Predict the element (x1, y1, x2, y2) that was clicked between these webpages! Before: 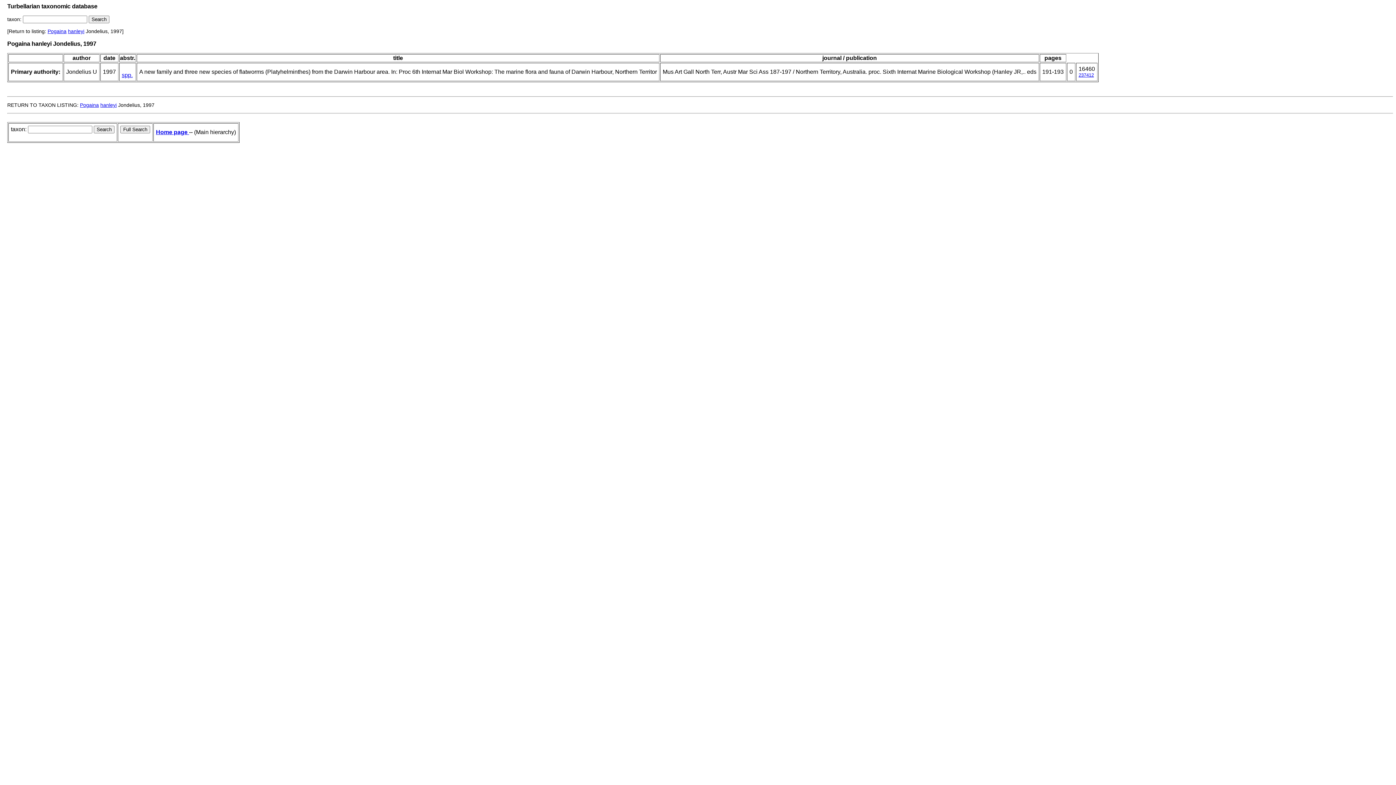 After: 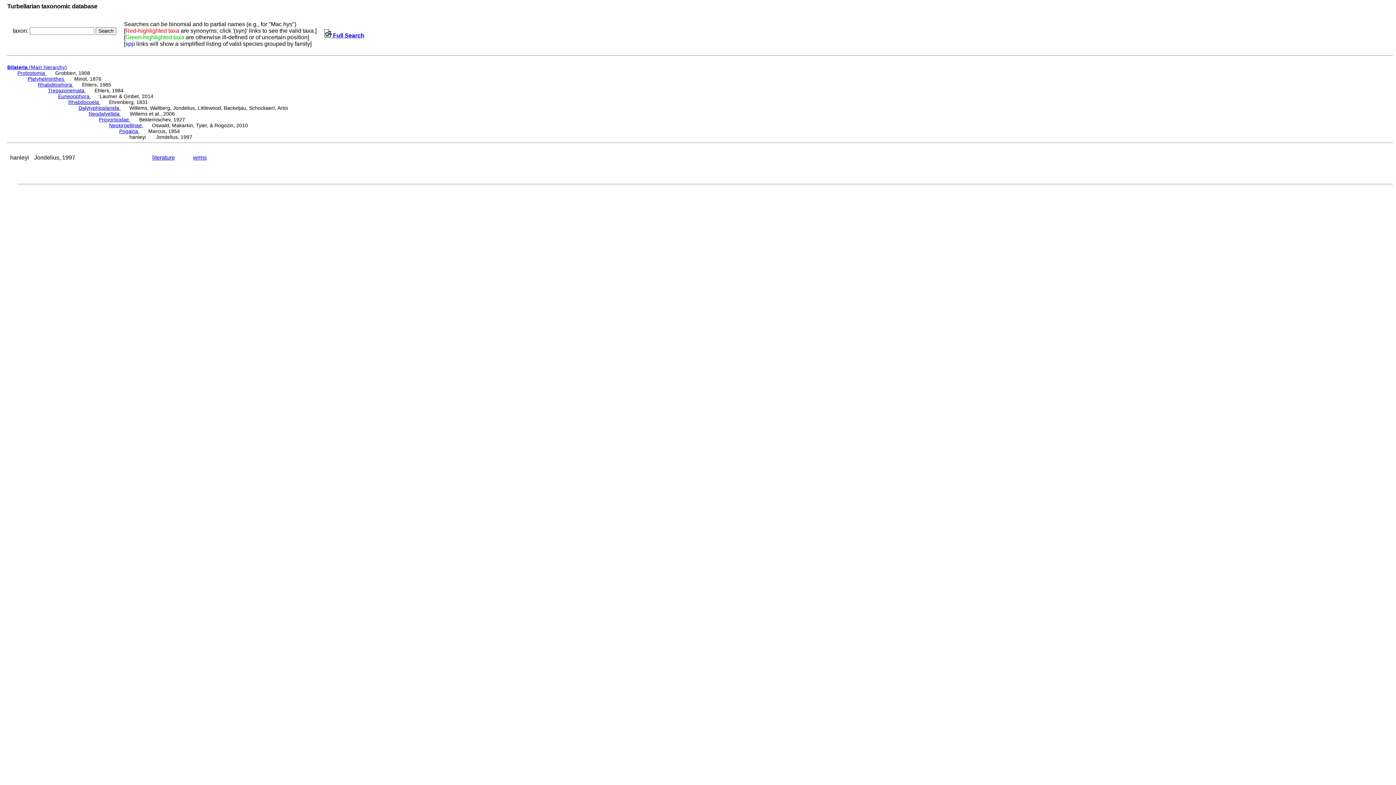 Action: bbox: (68, 28, 84, 34) label: hanleyi